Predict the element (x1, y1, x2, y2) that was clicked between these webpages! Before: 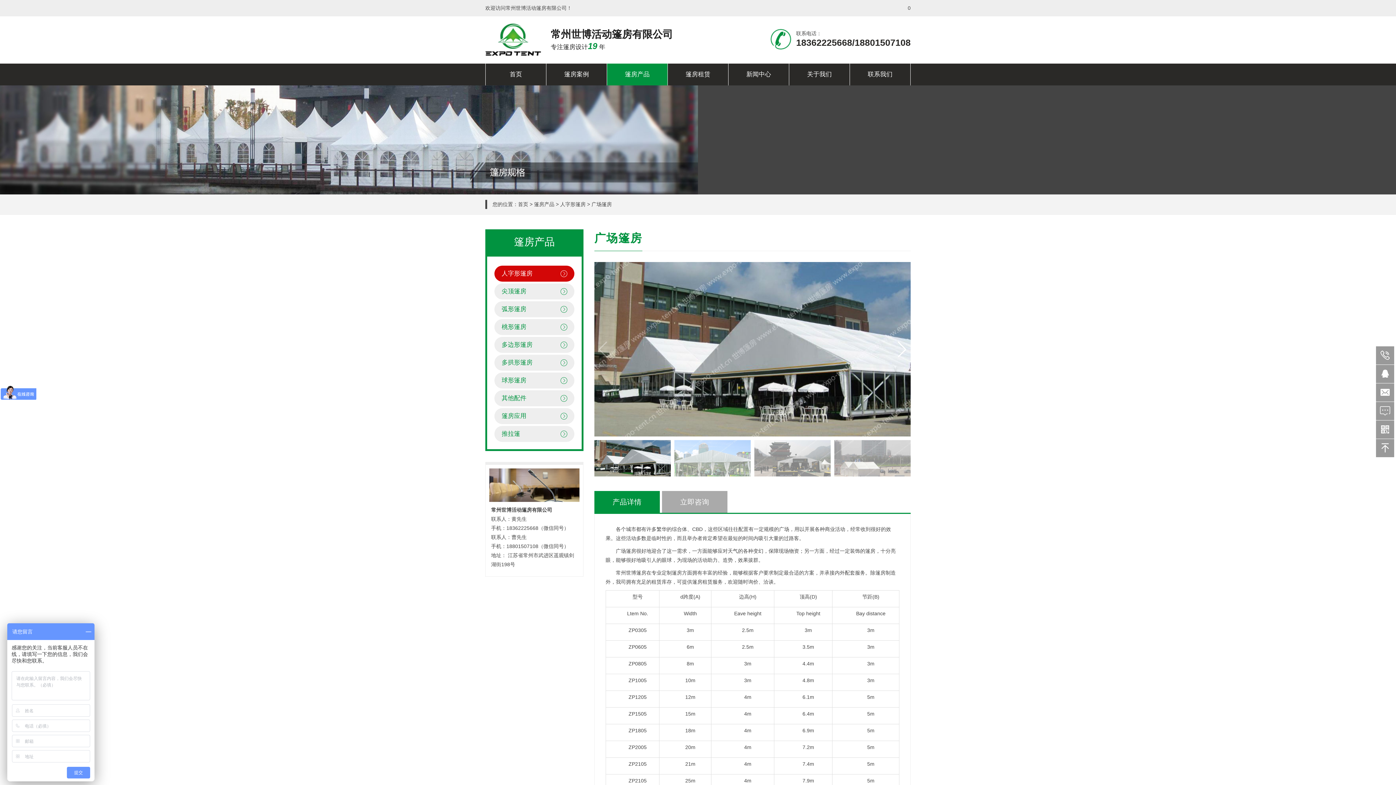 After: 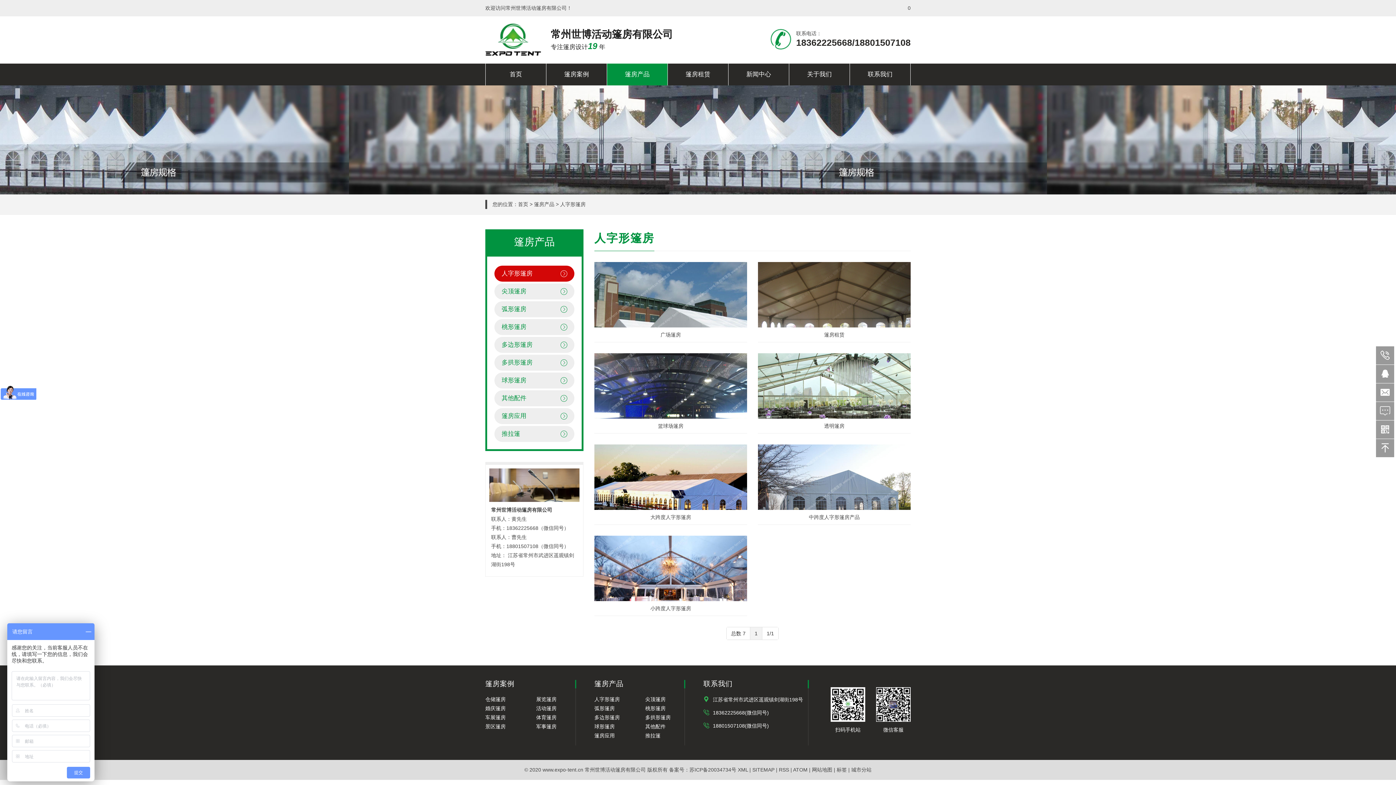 Action: bbox: (494, 265, 574, 281) label: 
人字形篷房